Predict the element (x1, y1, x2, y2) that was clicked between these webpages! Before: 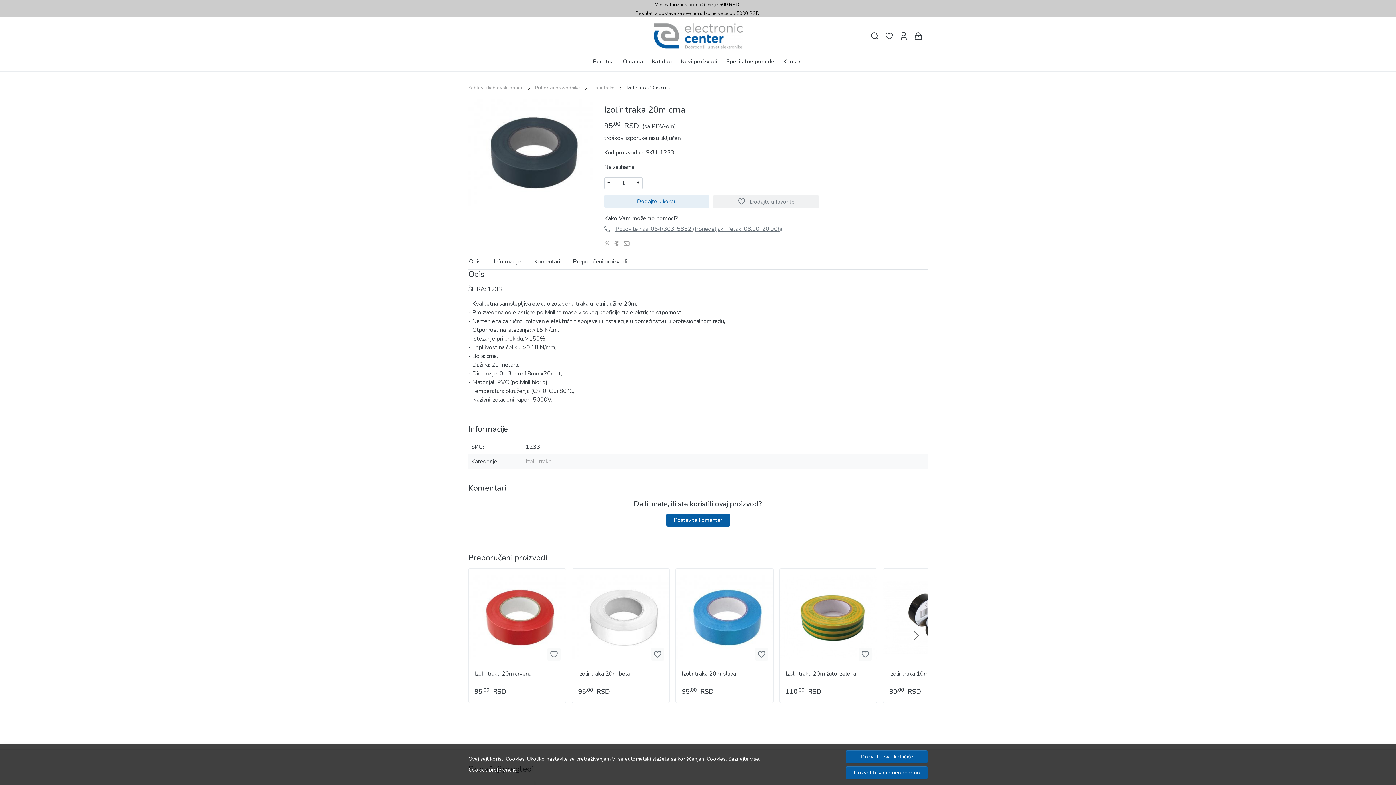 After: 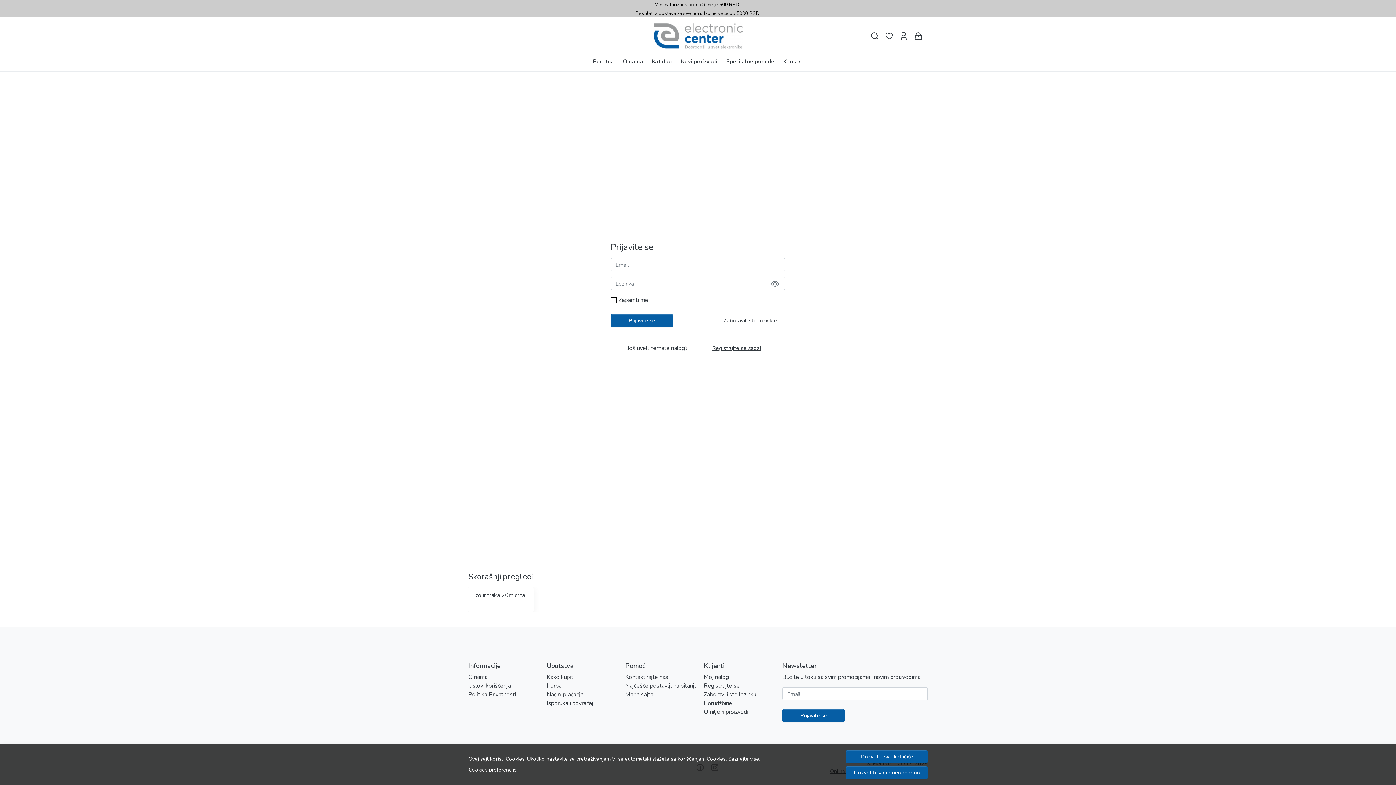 Action: bbox: (883, 27, 895, 44) label: Omiljeni